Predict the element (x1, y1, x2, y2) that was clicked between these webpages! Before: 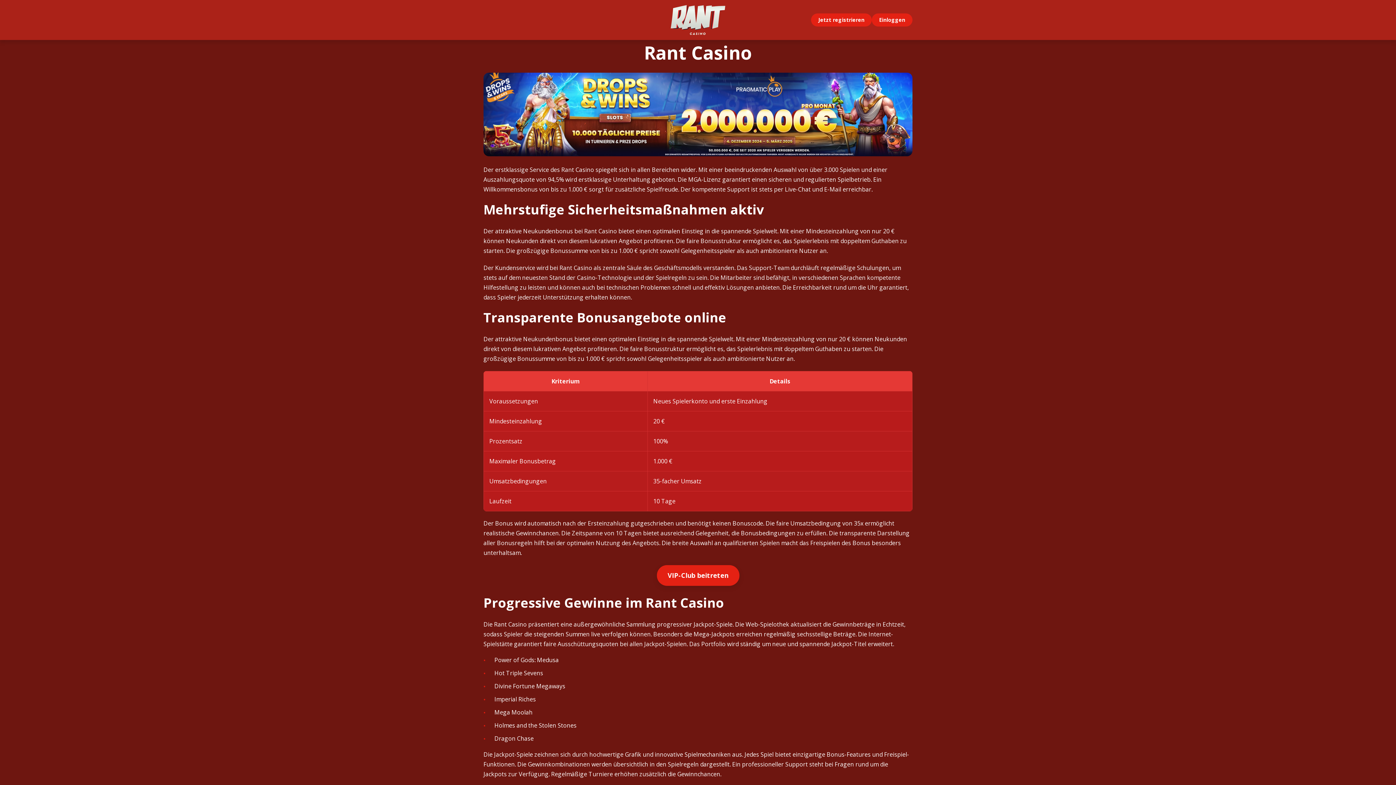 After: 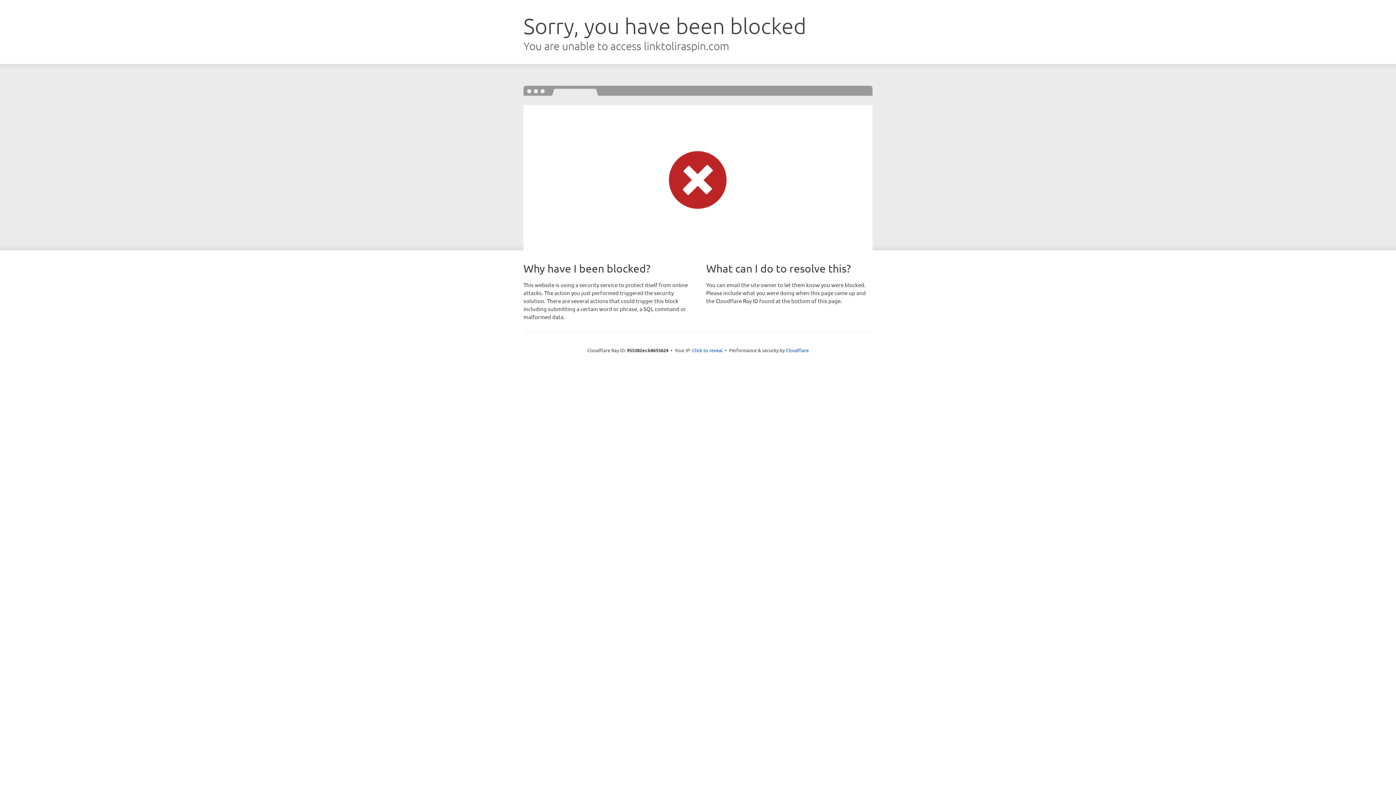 Action: bbox: (483, 110, 912, 118)